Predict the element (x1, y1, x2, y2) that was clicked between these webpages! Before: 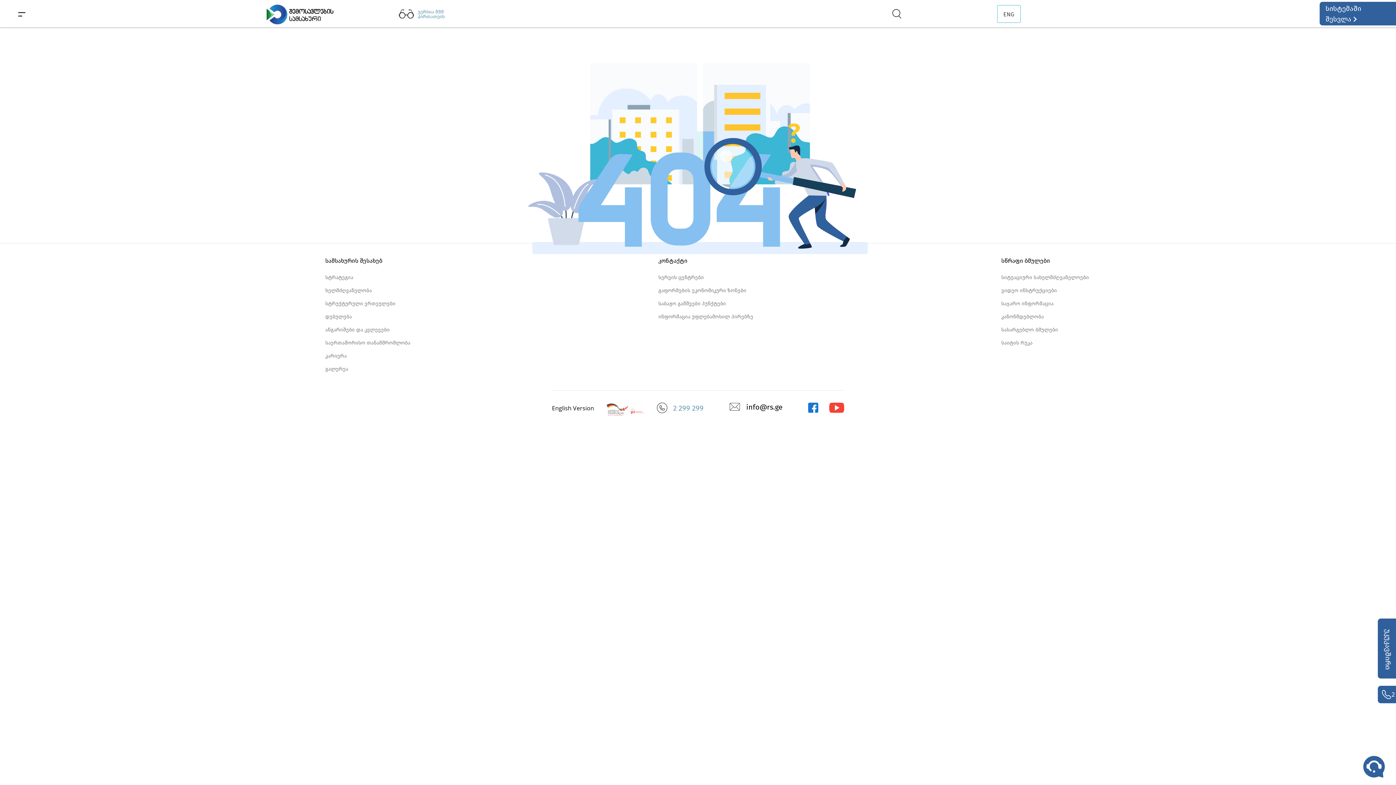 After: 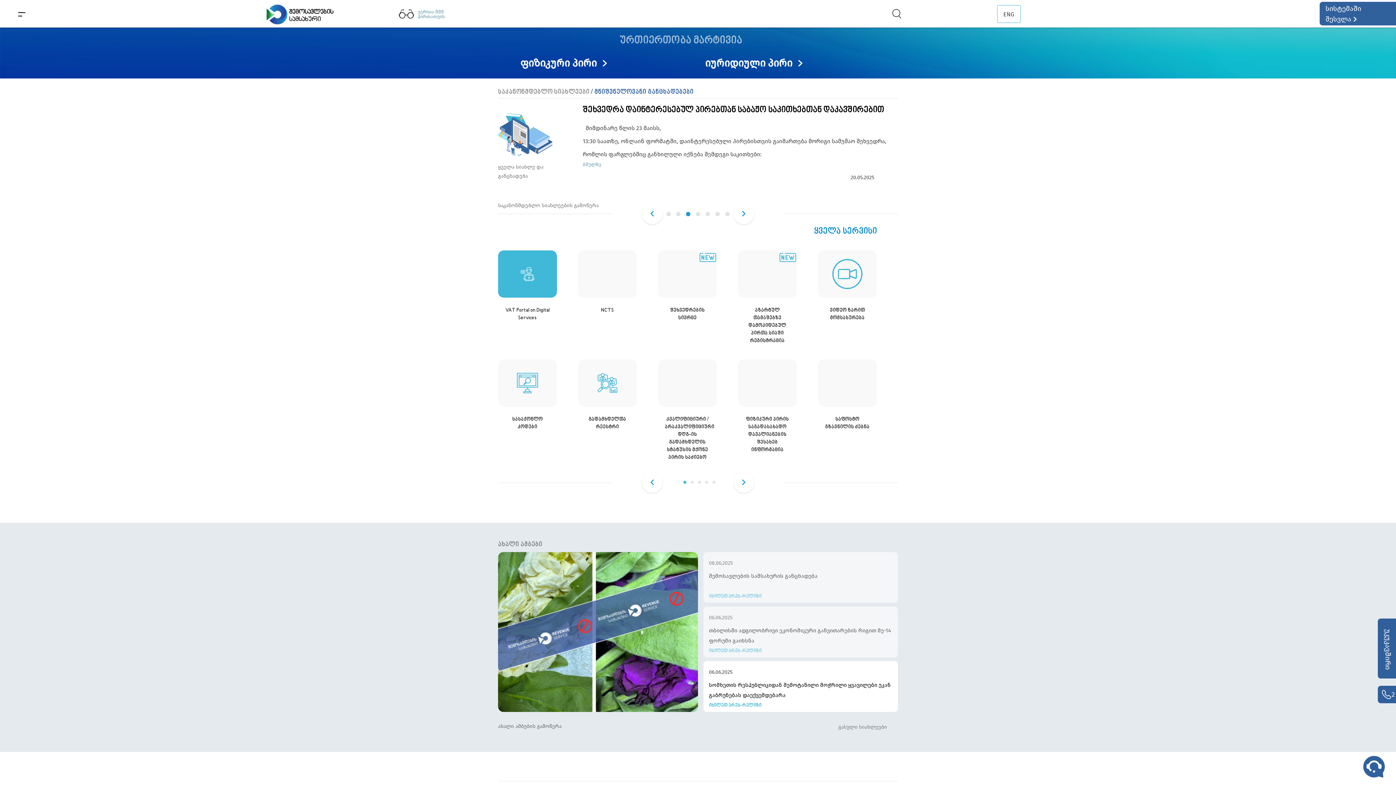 Action: label: სწრაფი ბმულები bbox: (1001, 250, 1050, 271)